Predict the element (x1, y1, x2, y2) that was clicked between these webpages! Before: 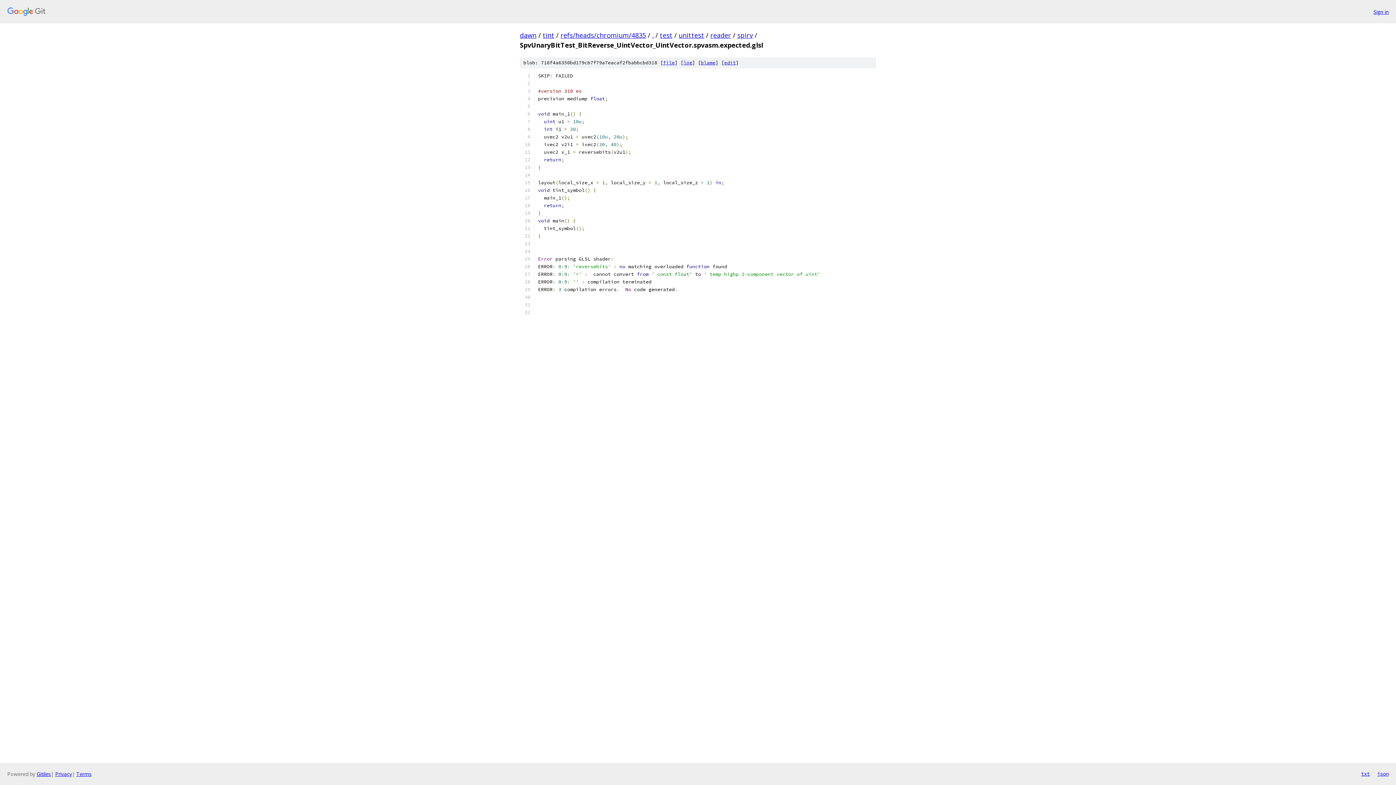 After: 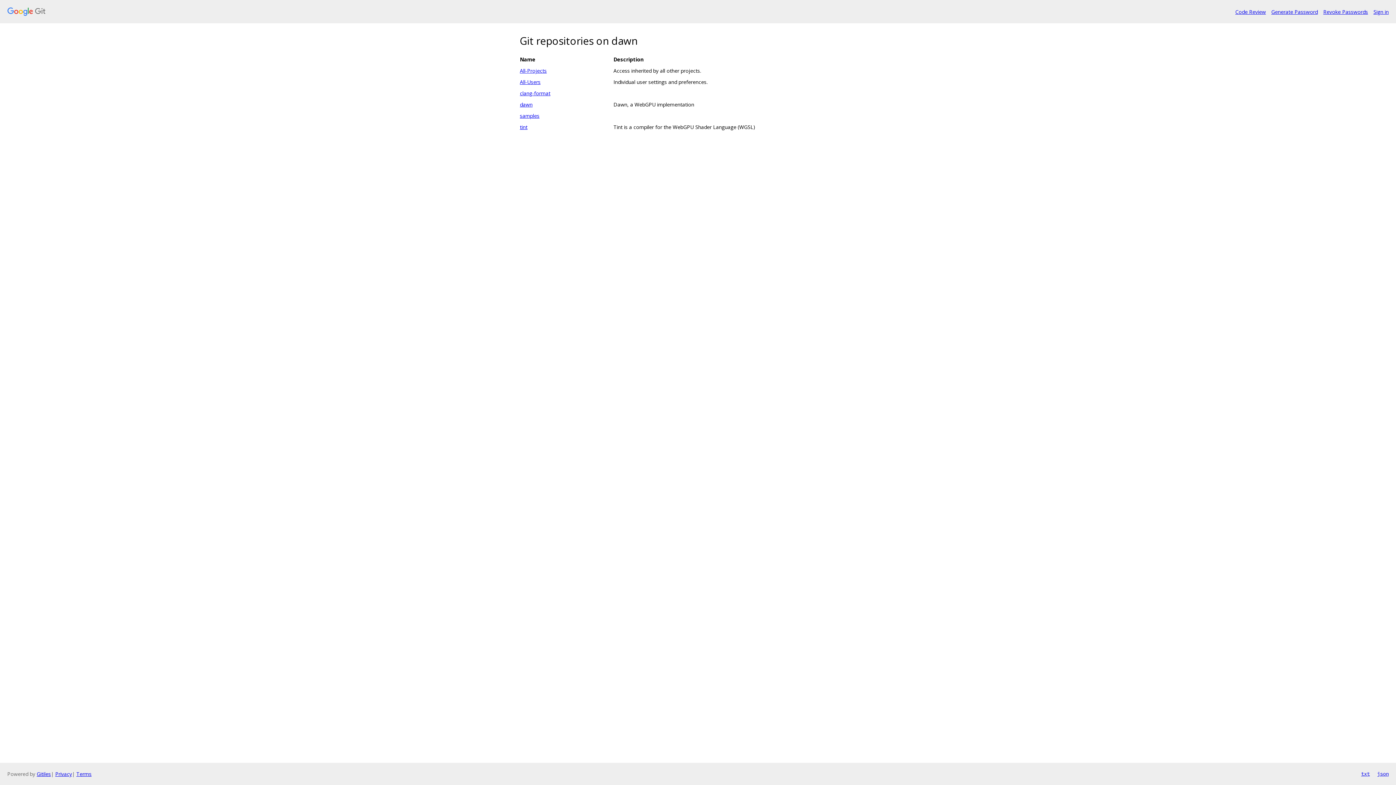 Action: bbox: (520, 30, 536, 39) label: dawn